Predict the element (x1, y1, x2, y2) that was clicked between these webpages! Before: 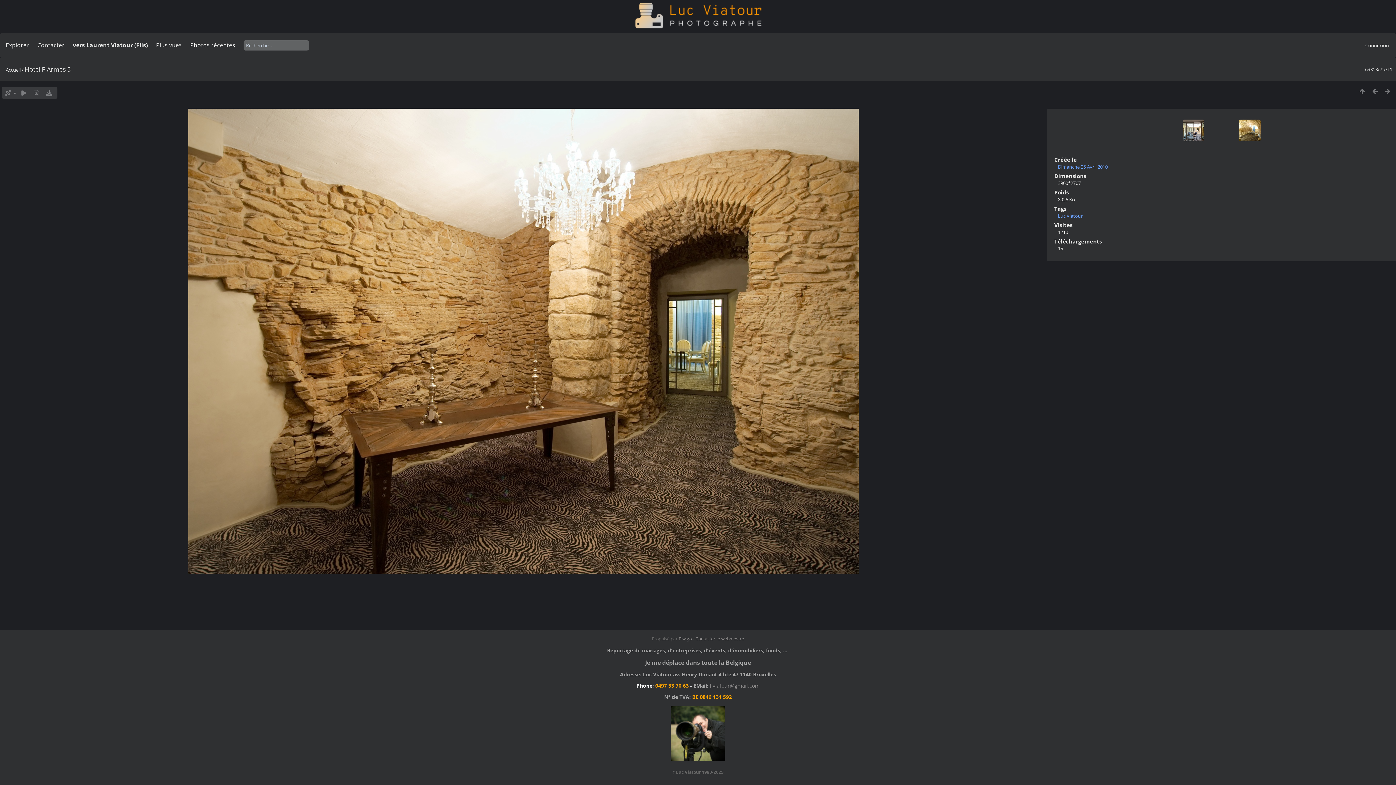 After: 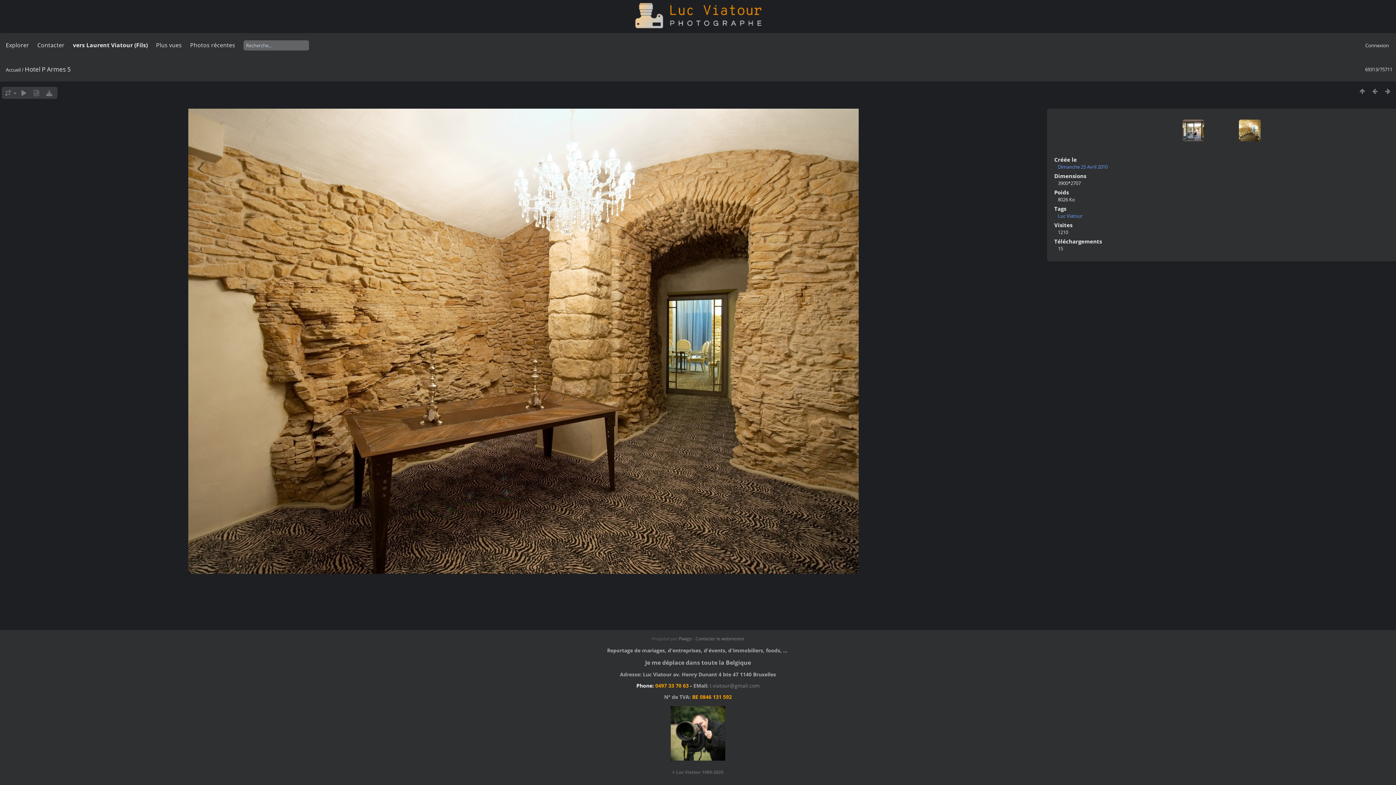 Action: bbox: (670, 751, 725, 763)